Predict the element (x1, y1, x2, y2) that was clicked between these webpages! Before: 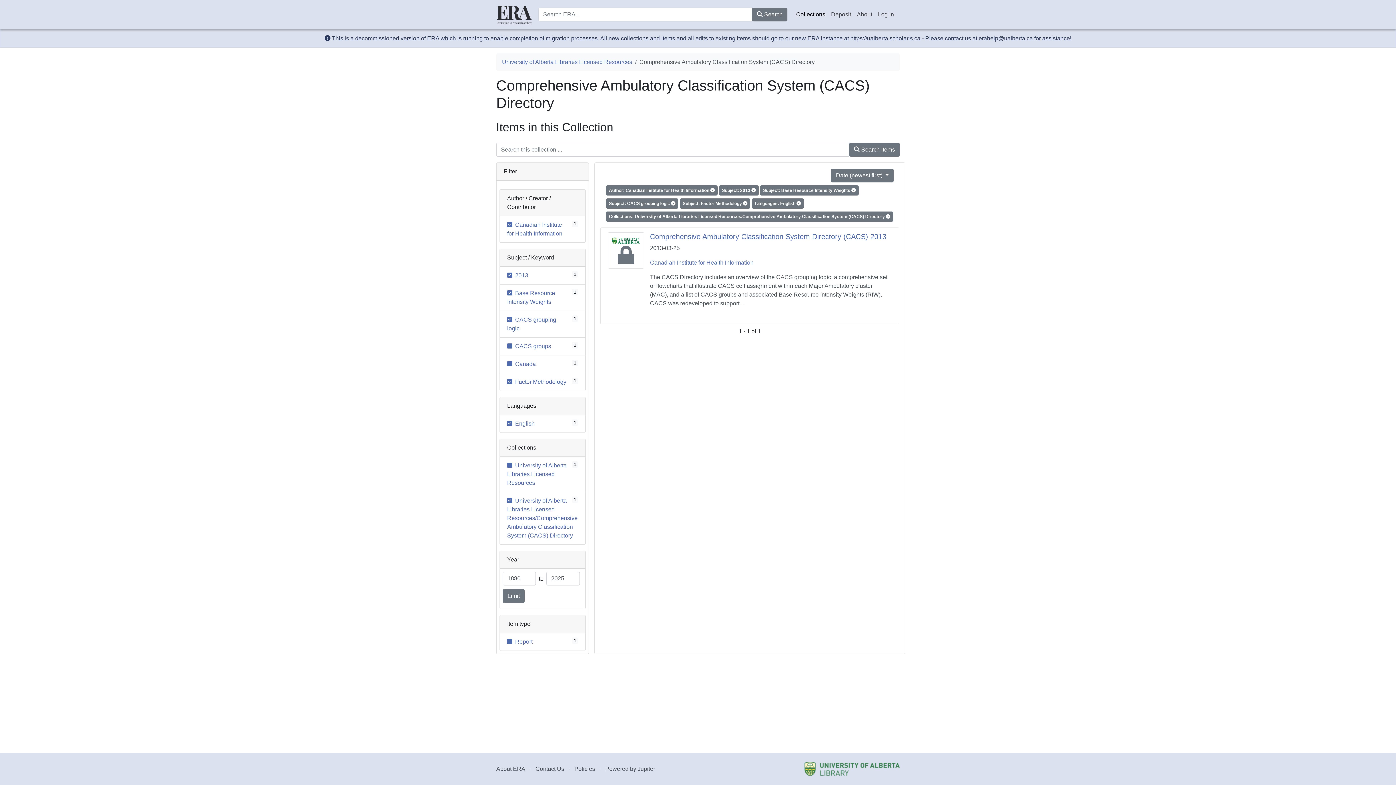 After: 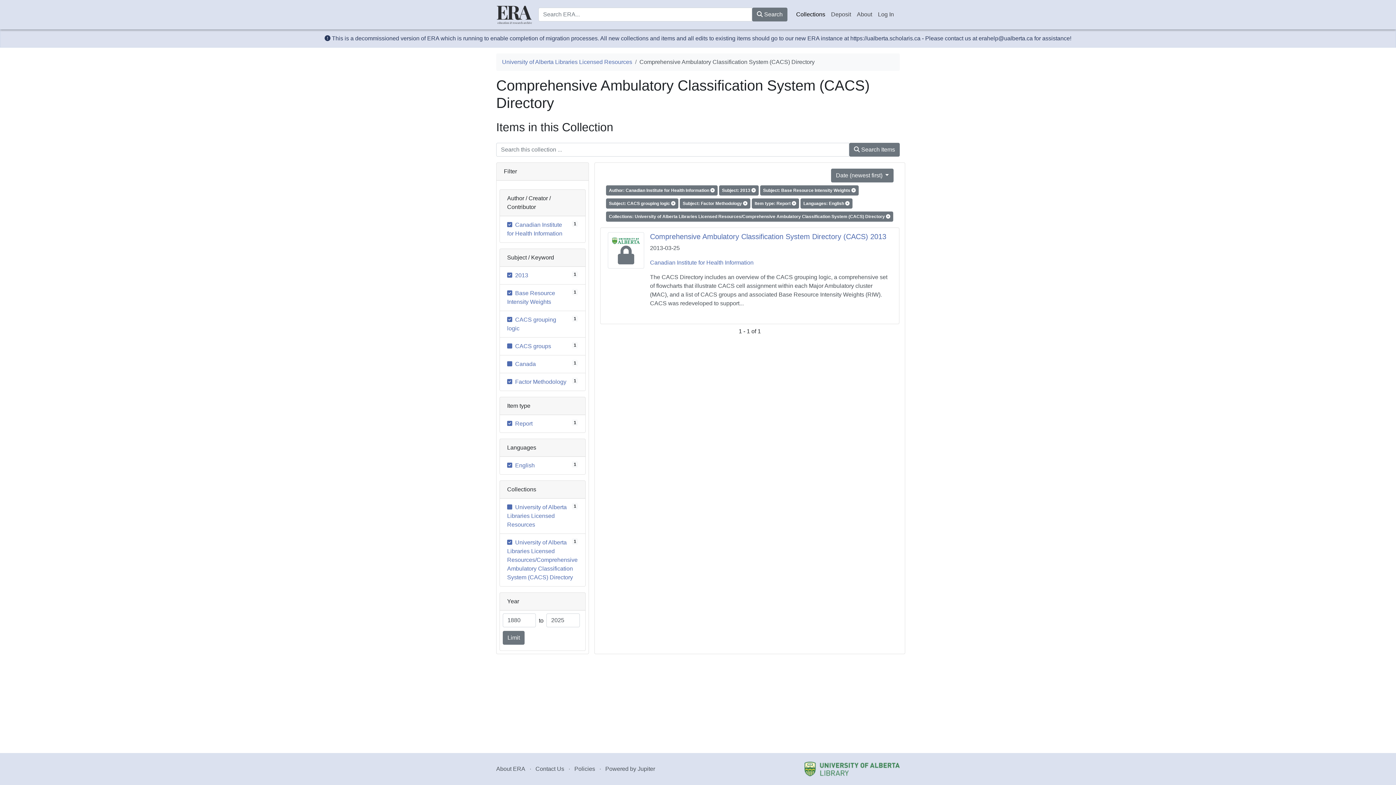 Action: bbox: (507, 638, 532, 645) label: 1
Report